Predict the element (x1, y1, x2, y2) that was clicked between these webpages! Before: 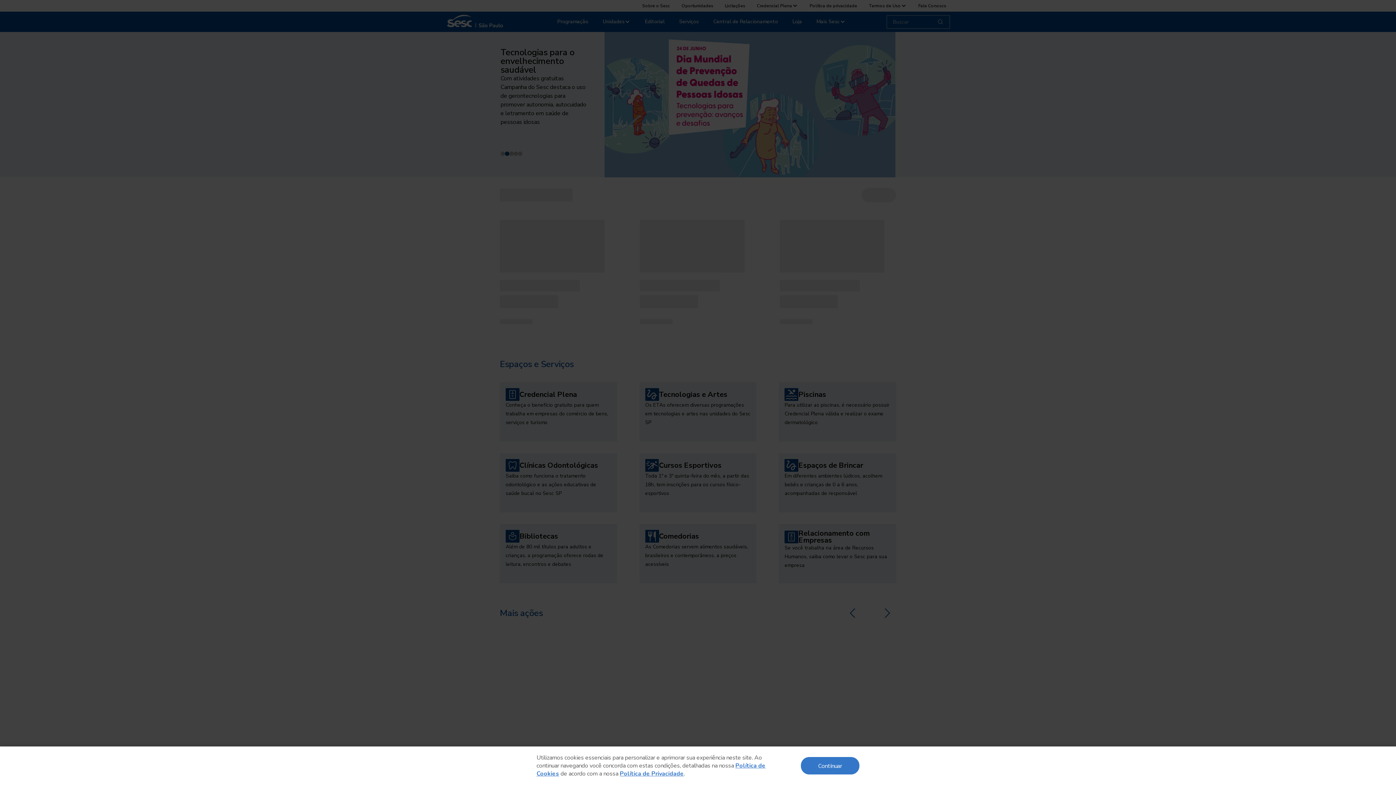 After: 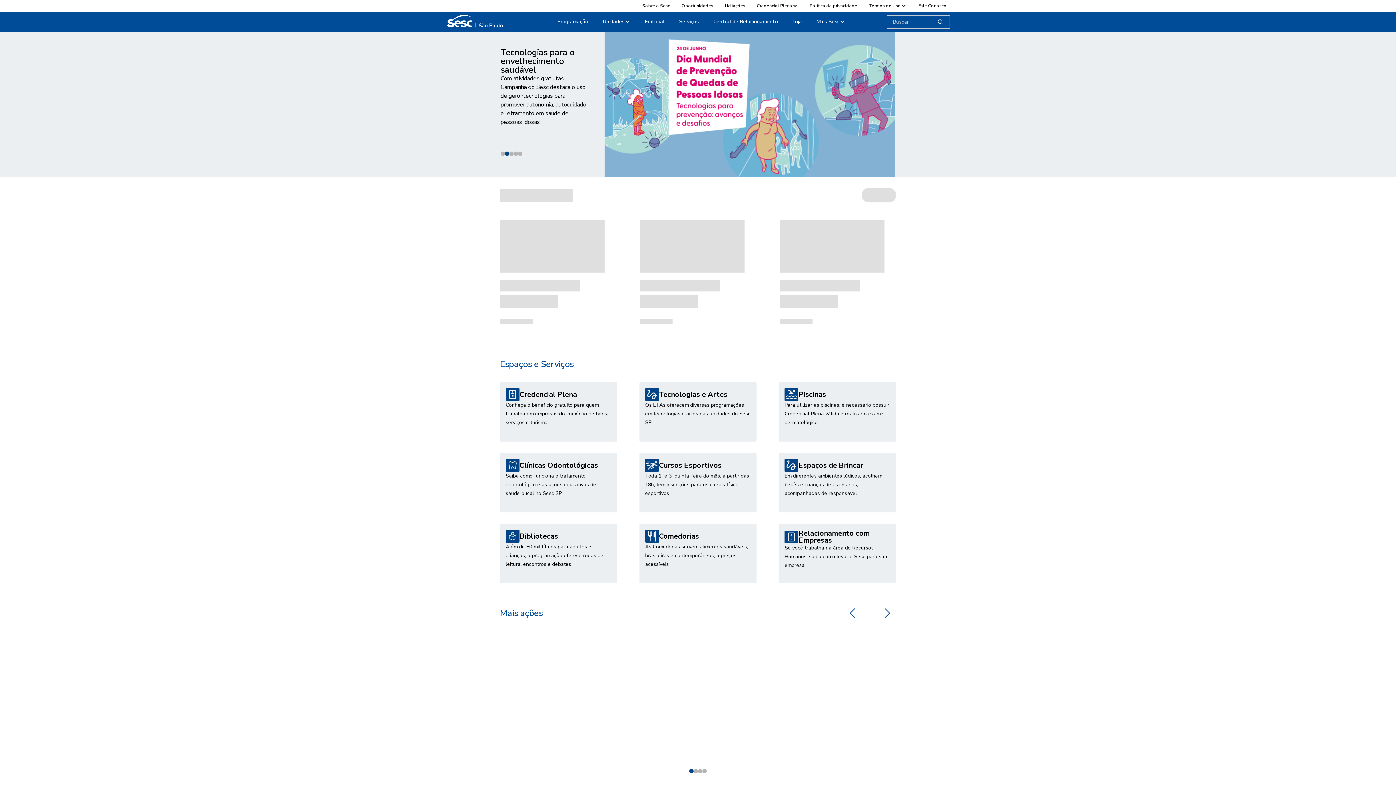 Action: label: Continuar bbox: (801, 757, 859, 774)